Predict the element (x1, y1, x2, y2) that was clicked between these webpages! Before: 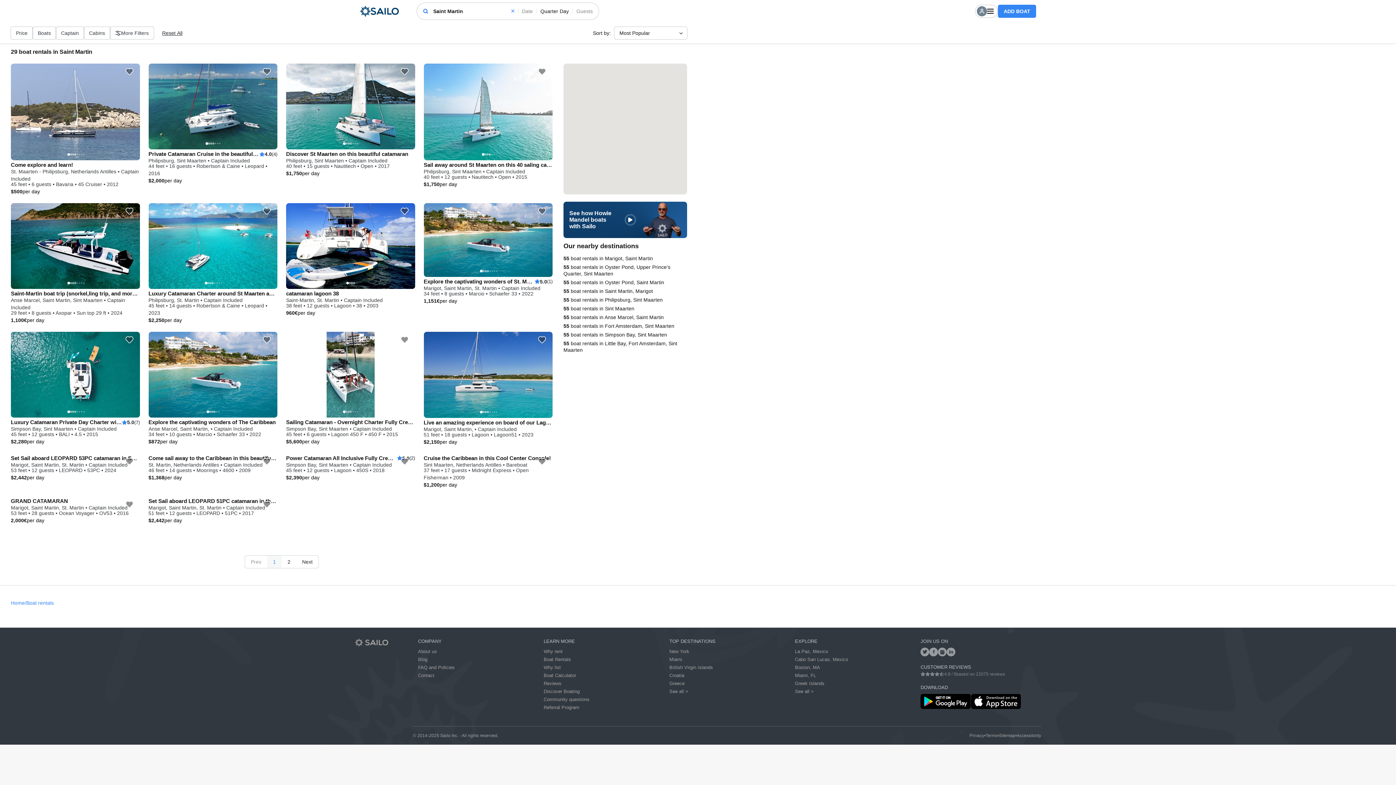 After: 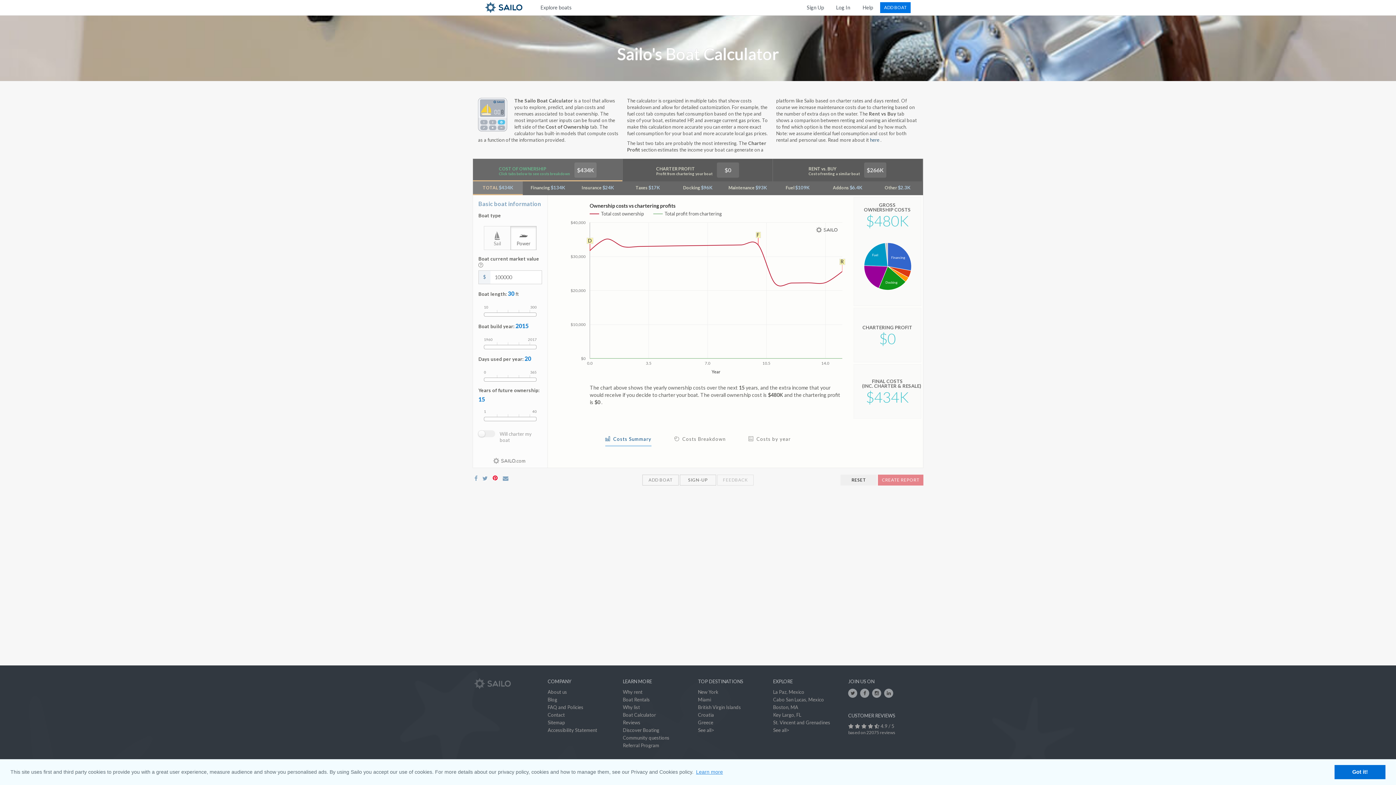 Action: label: Boat Calculator bbox: (543, 671, 664, 679)